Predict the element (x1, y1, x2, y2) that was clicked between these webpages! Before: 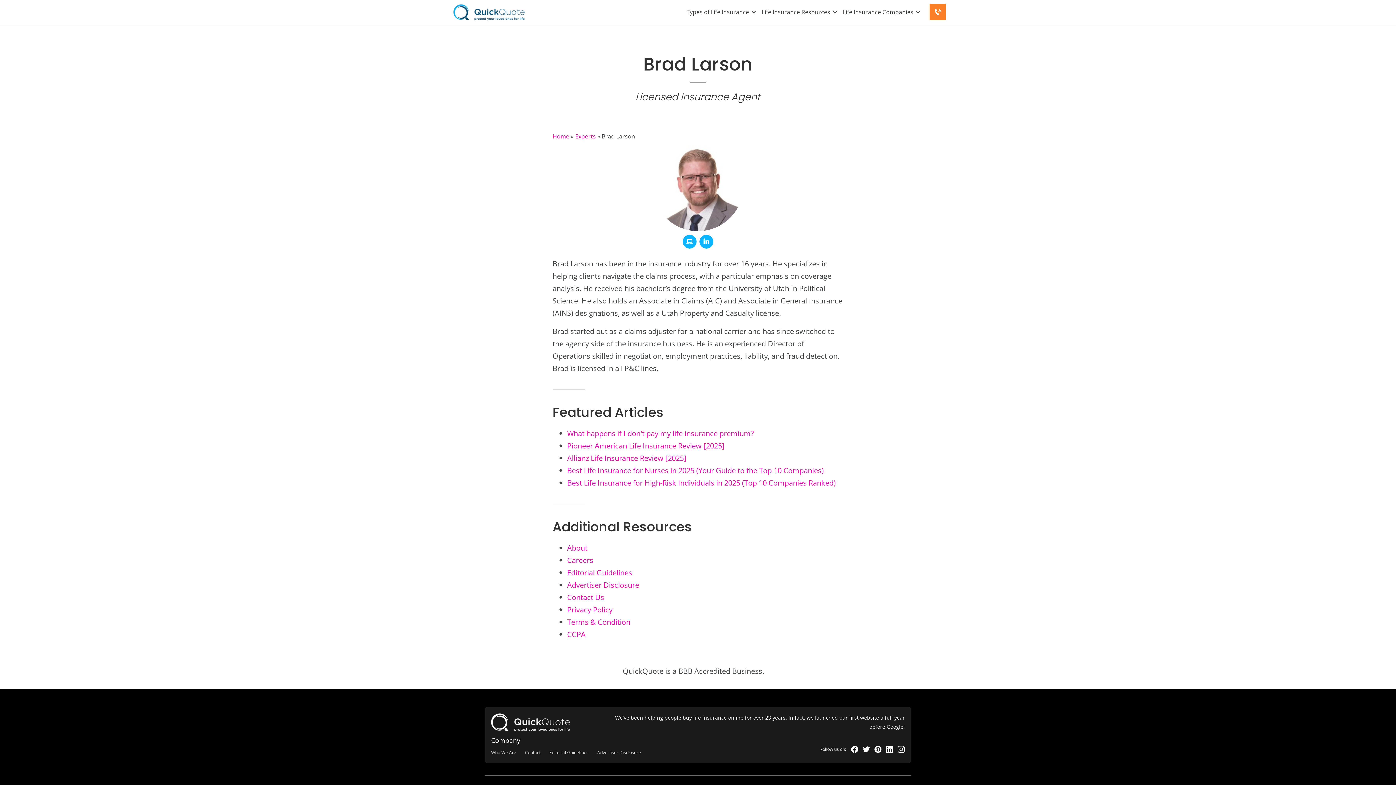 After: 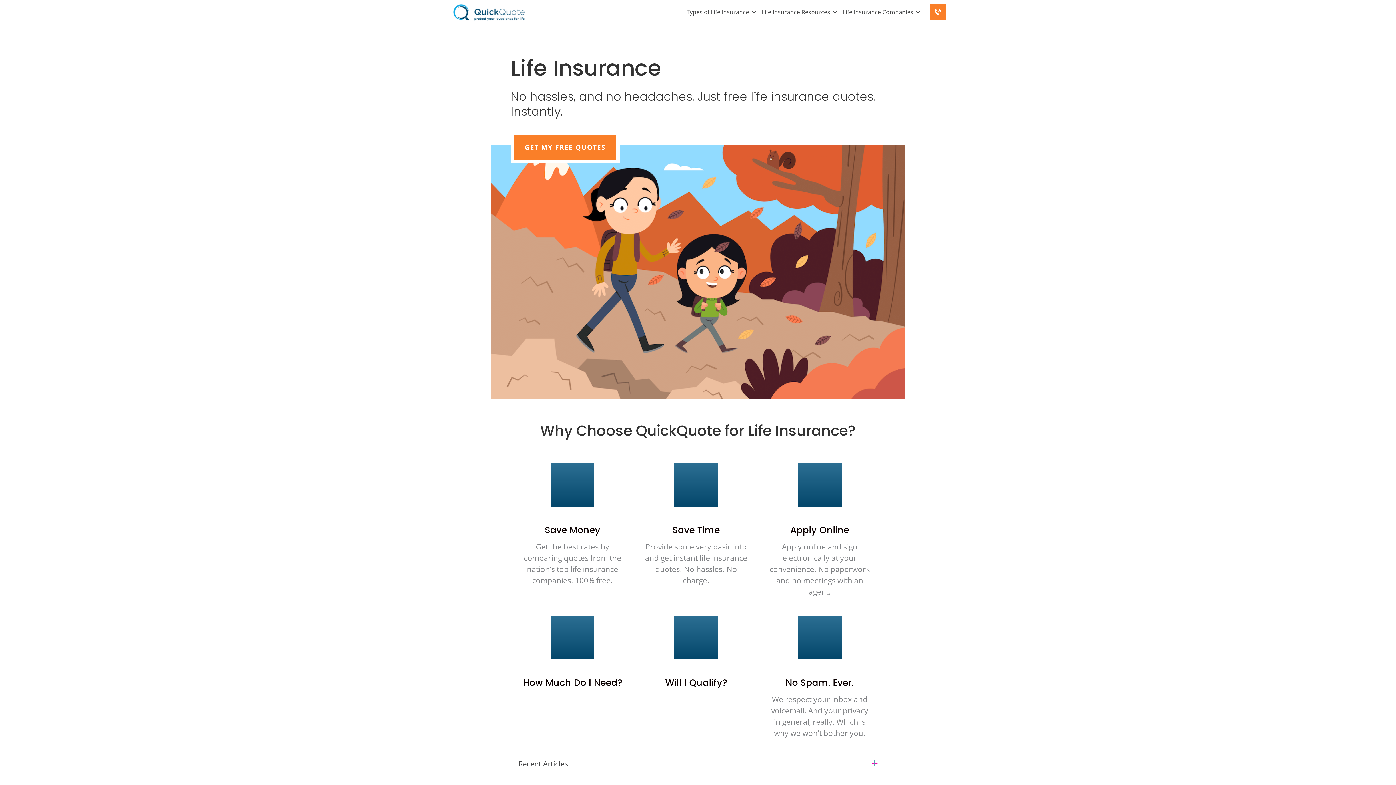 Action: bbox: (449, 7, 529, 15)